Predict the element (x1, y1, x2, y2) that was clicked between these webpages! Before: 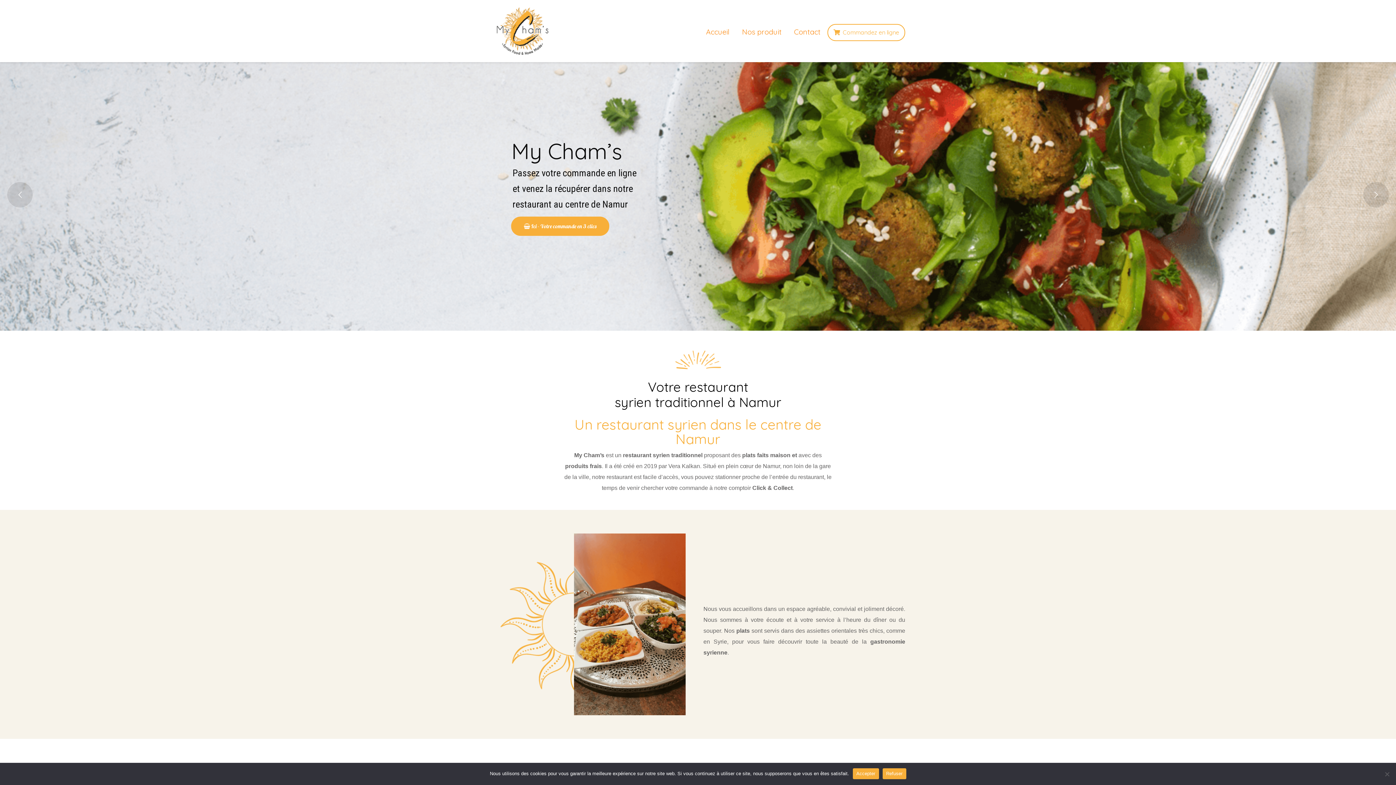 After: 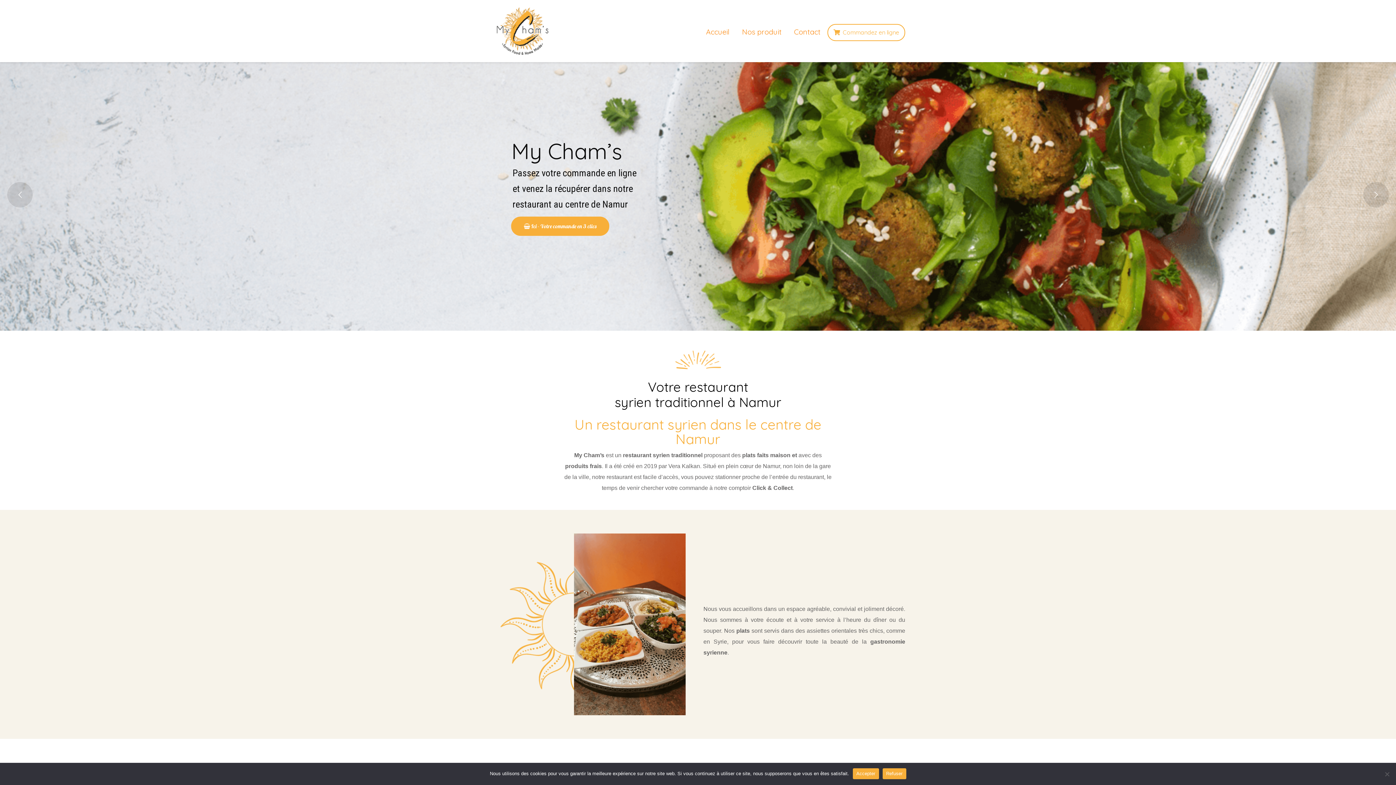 Action: bbox: (768, 216, 866, 235) label:  Ici - Votre commande en 3 clics